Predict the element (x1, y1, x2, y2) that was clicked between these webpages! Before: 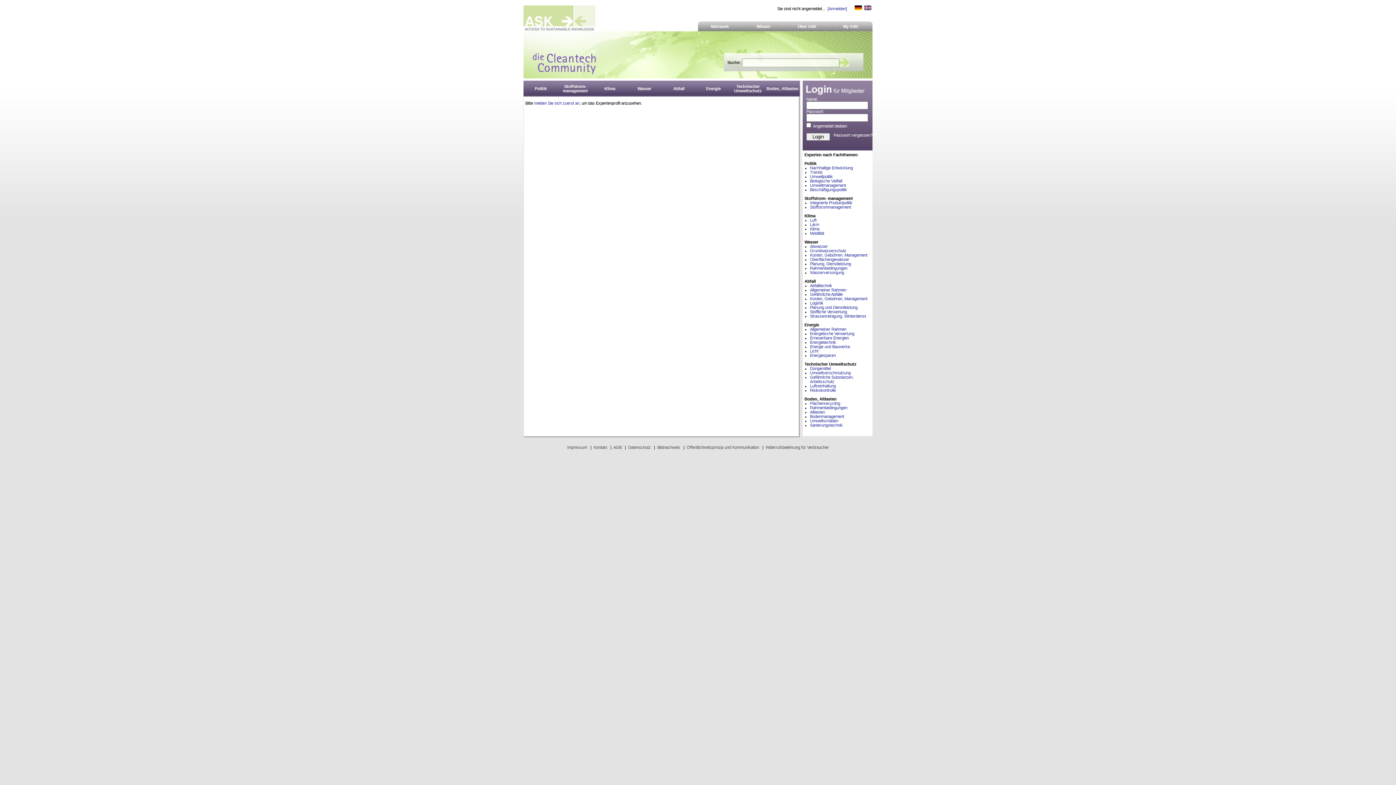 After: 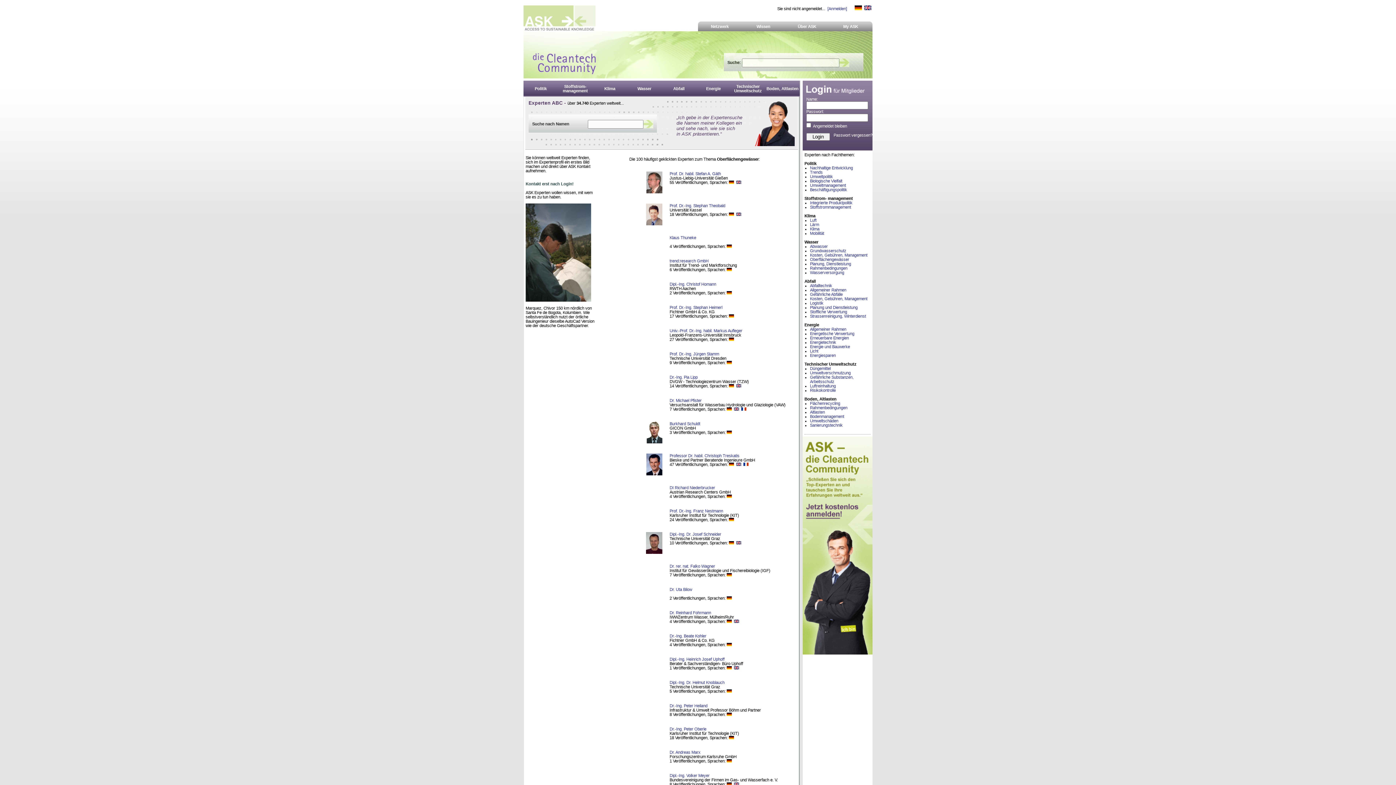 Action: bbox: (810, 257, 849, 261) label: Oberflächengewässer